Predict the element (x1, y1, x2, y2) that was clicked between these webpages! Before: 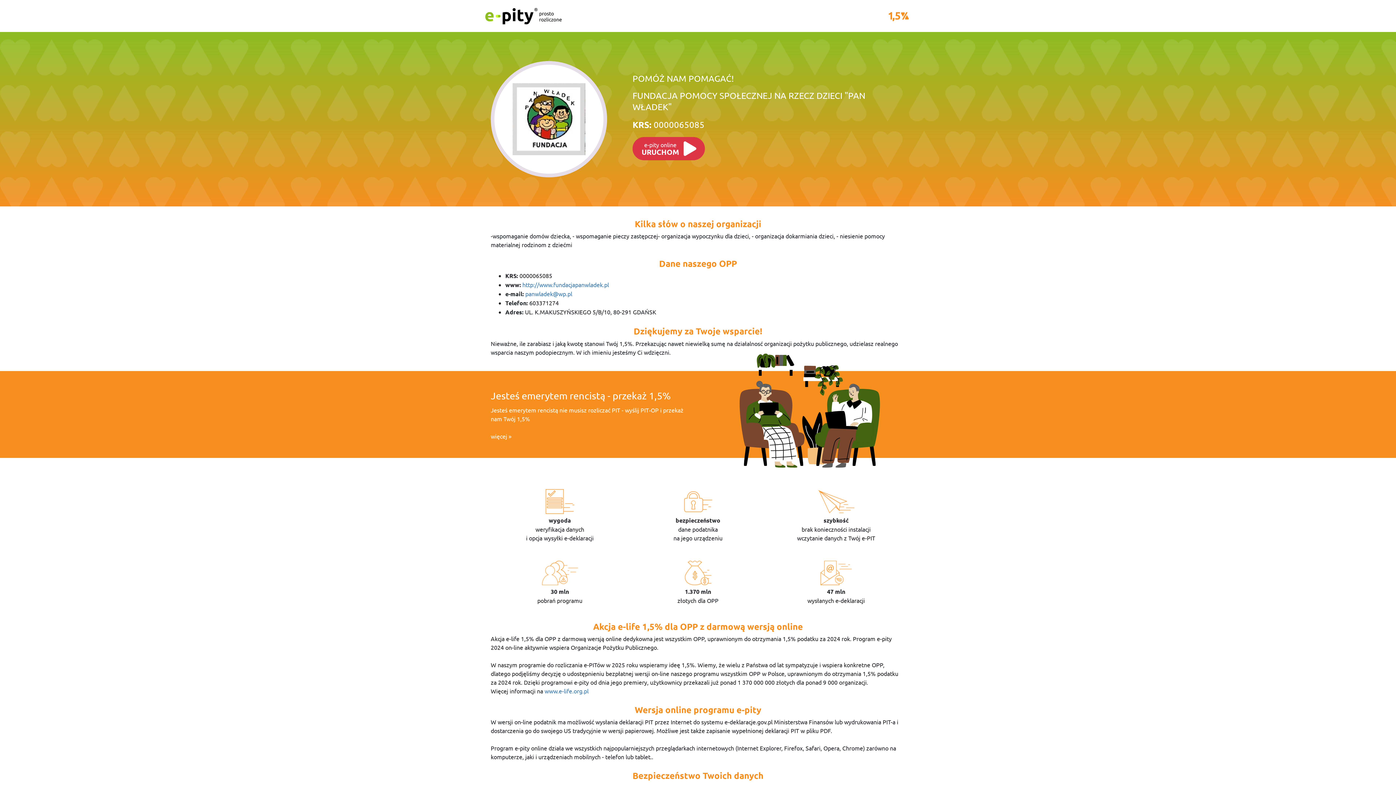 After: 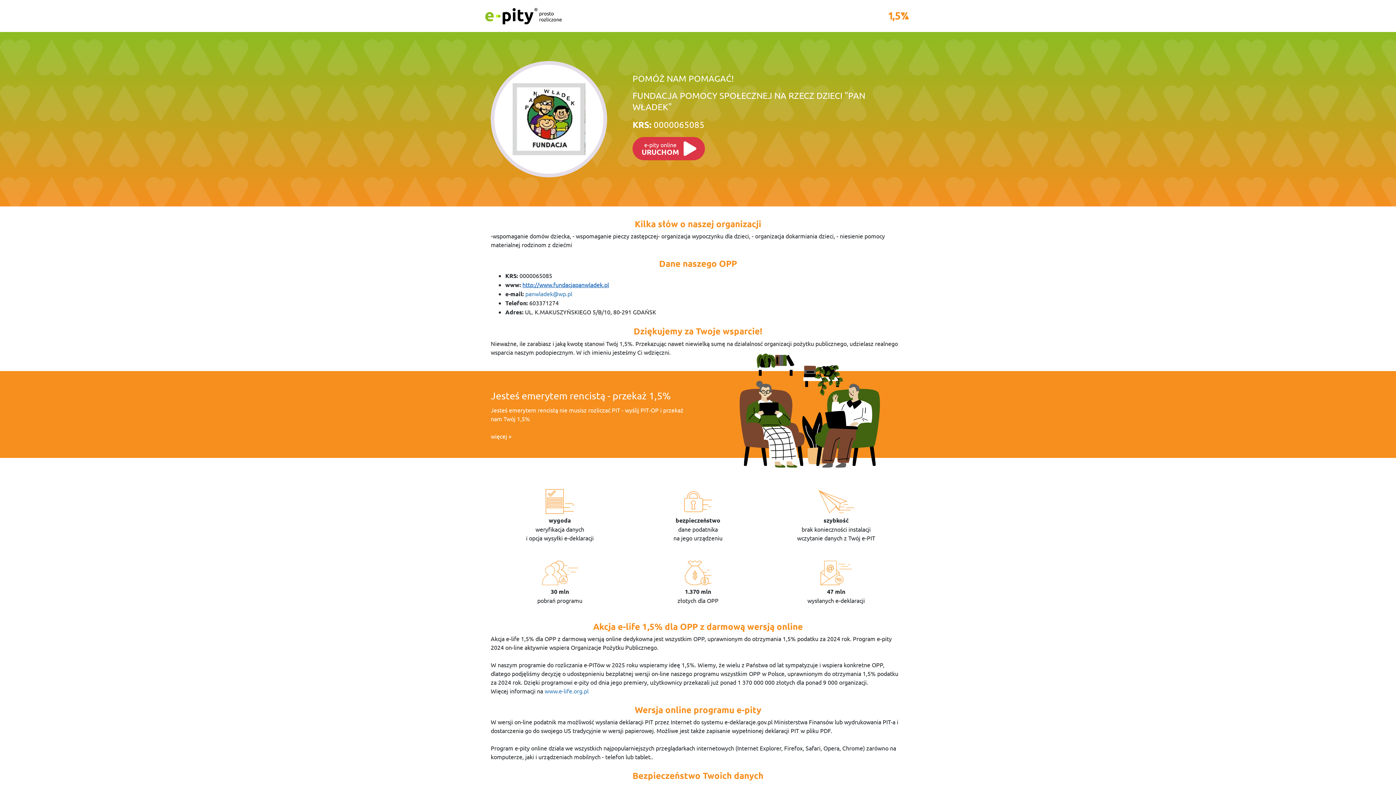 Action: bbox: (522, 281, 609, 288) label: http://www.fundacjapanwladek.pl